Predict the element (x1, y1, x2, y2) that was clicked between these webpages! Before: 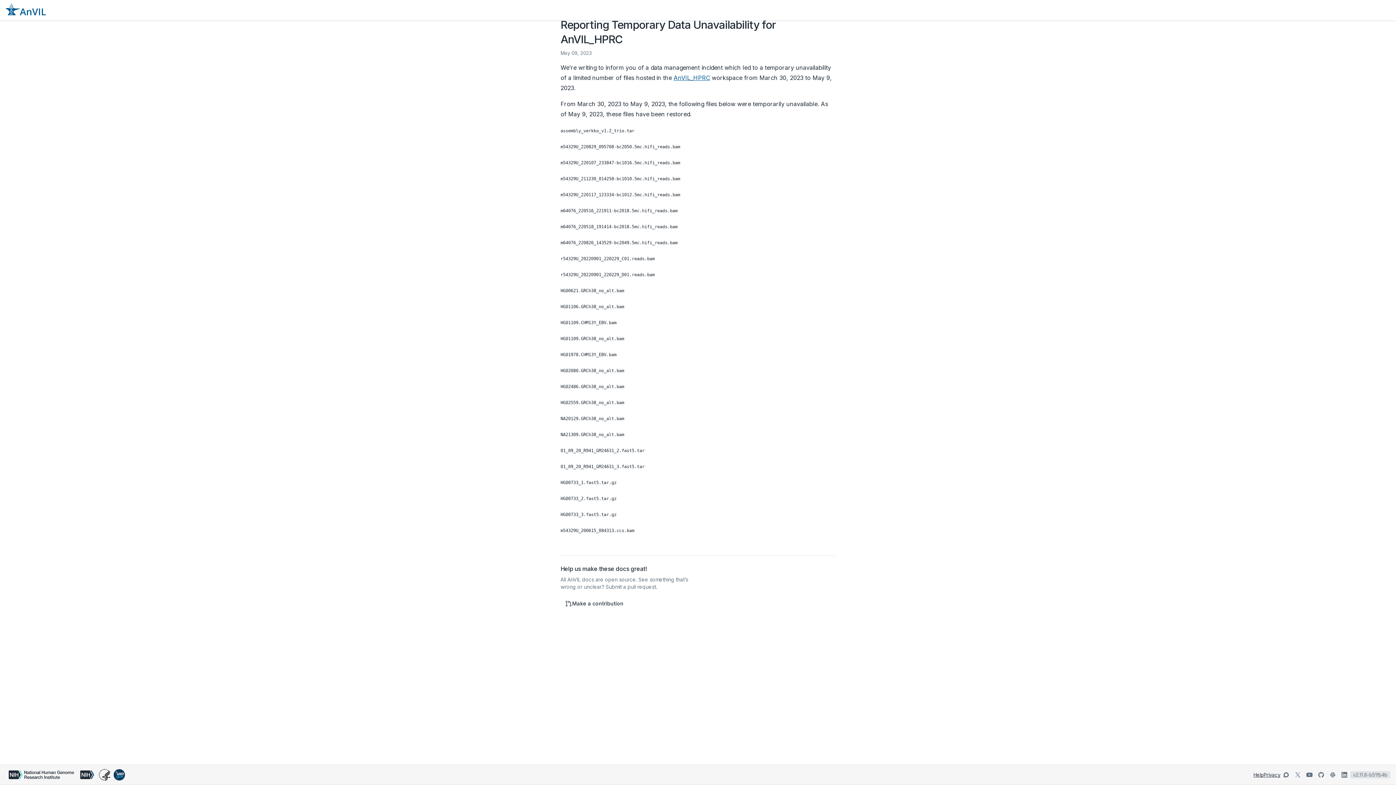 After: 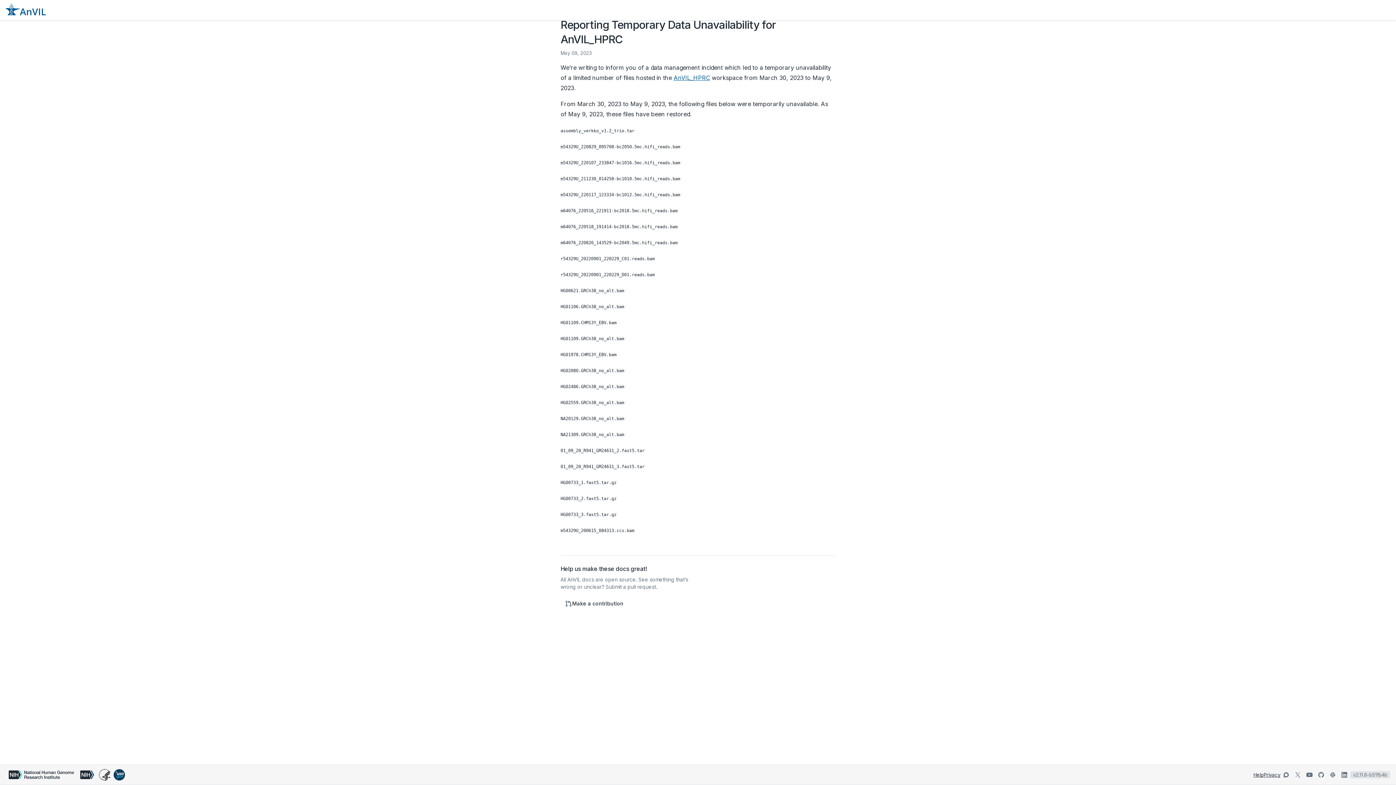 Action: bbox: (112, 768, 126, 782)